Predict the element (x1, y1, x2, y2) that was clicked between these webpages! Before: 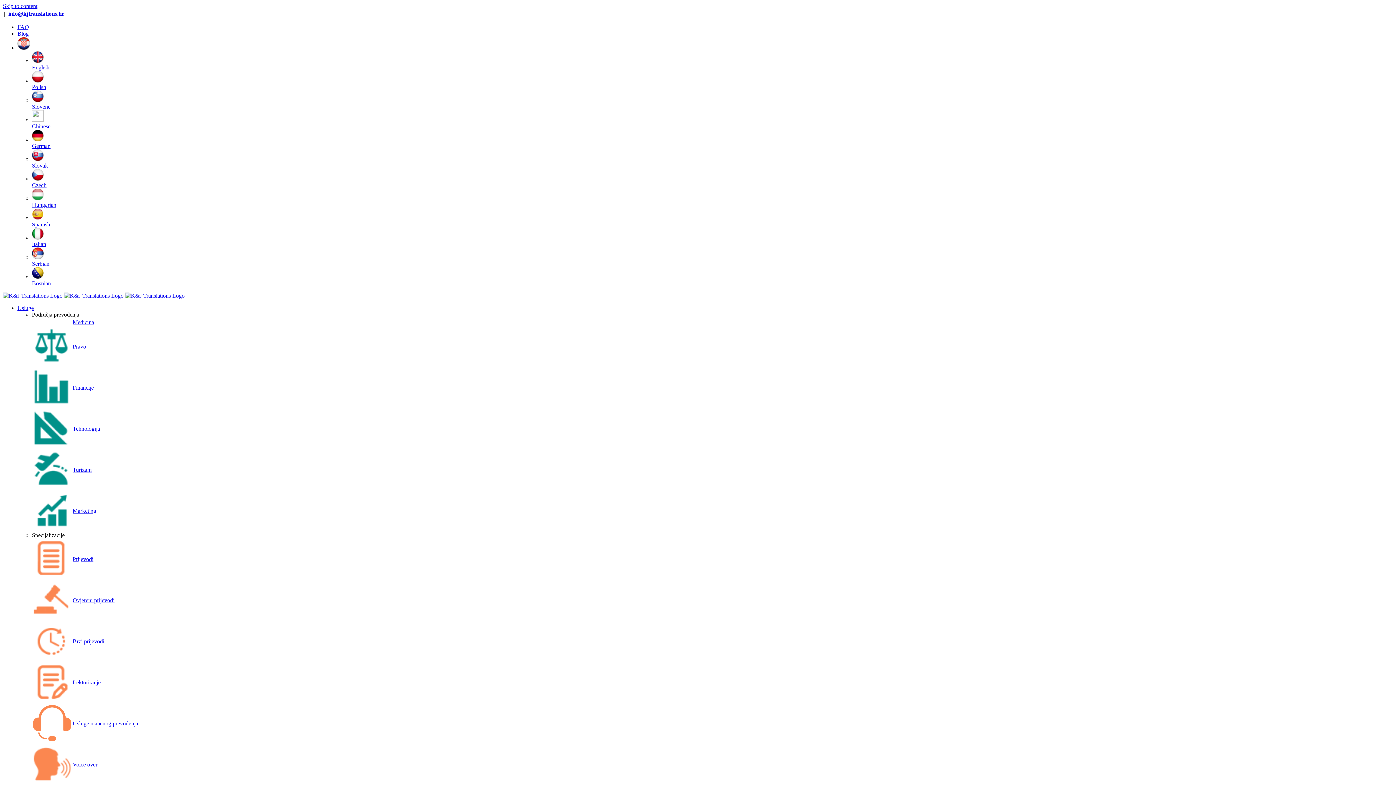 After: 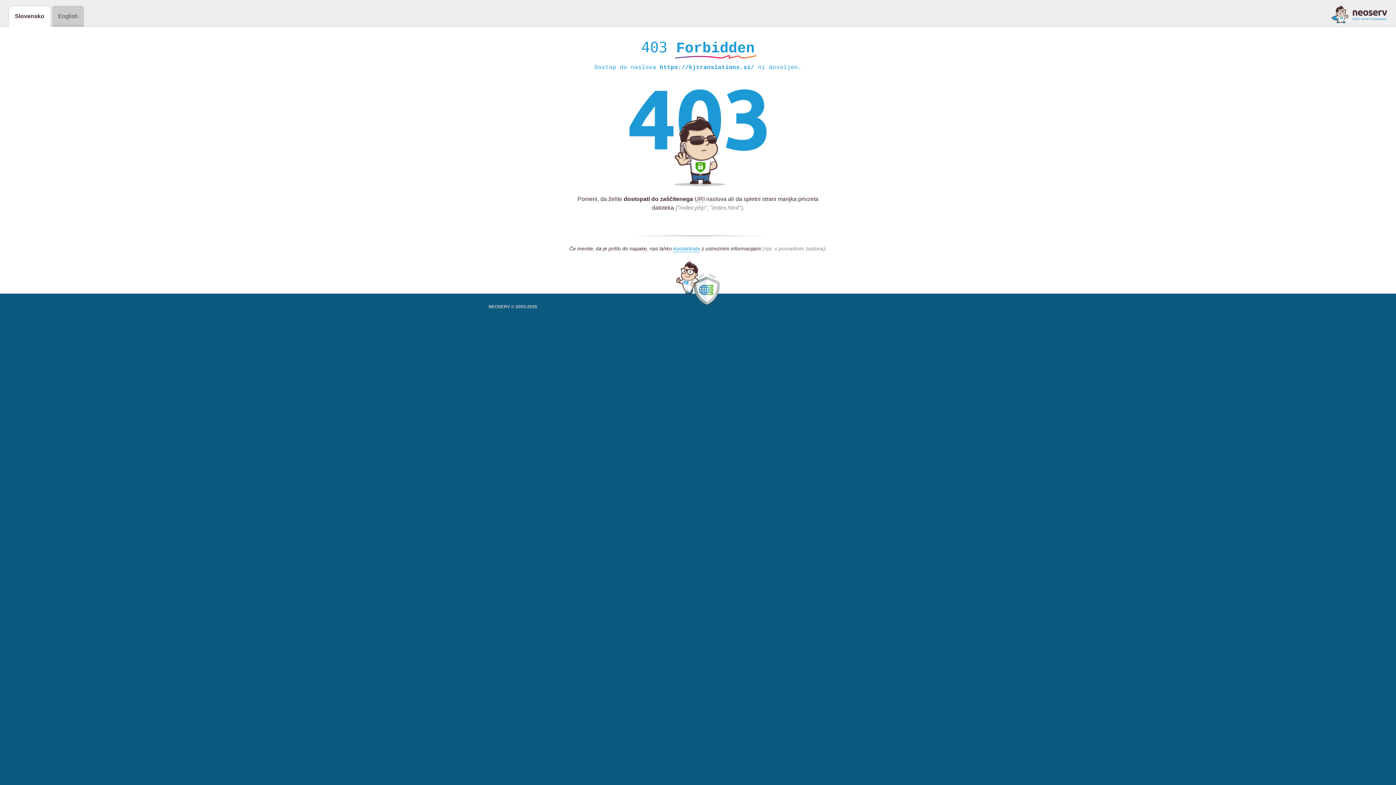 Action: label: Slovene bbox: (32, 97, 43, 103)